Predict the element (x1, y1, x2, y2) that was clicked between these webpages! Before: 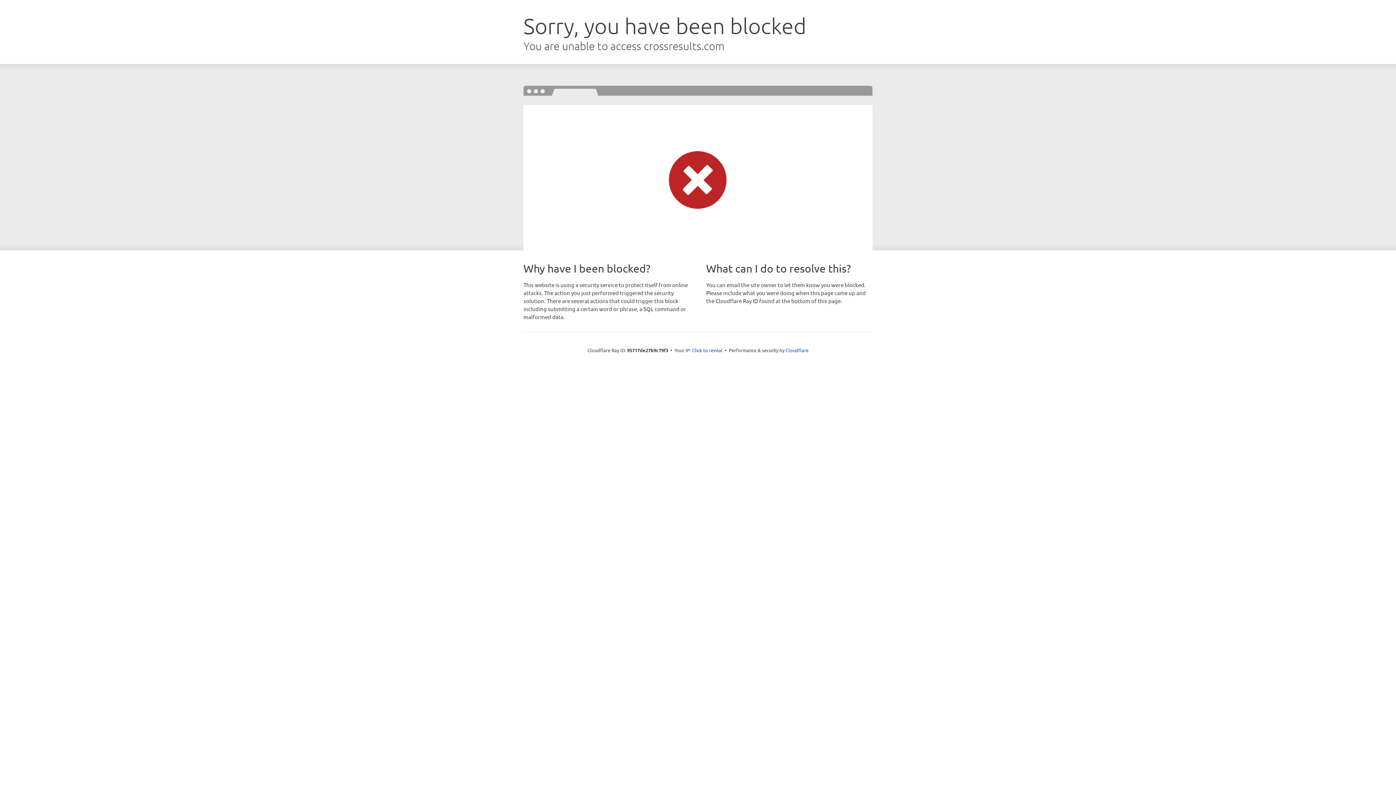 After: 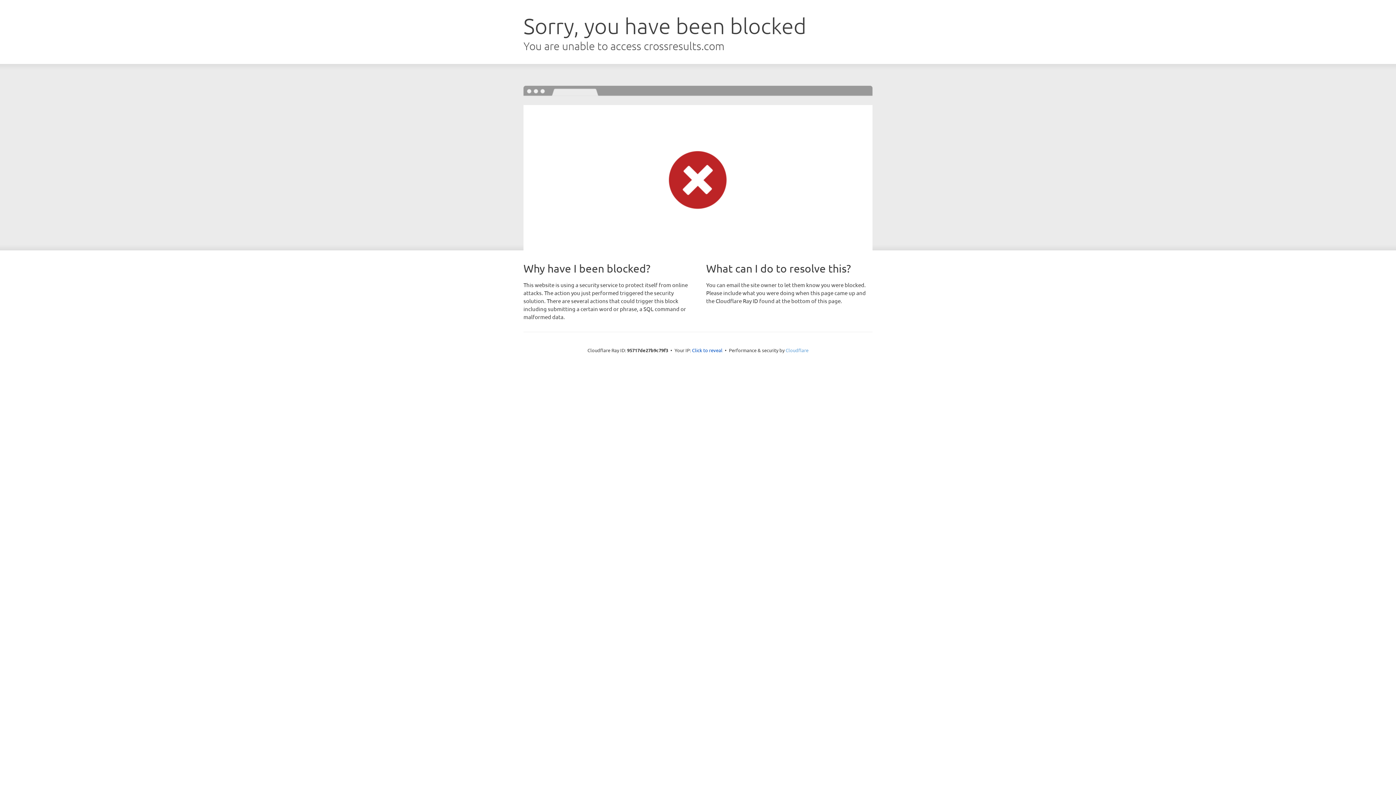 Action: bbox: (785, 347, 808, 353) label: Cloudflare